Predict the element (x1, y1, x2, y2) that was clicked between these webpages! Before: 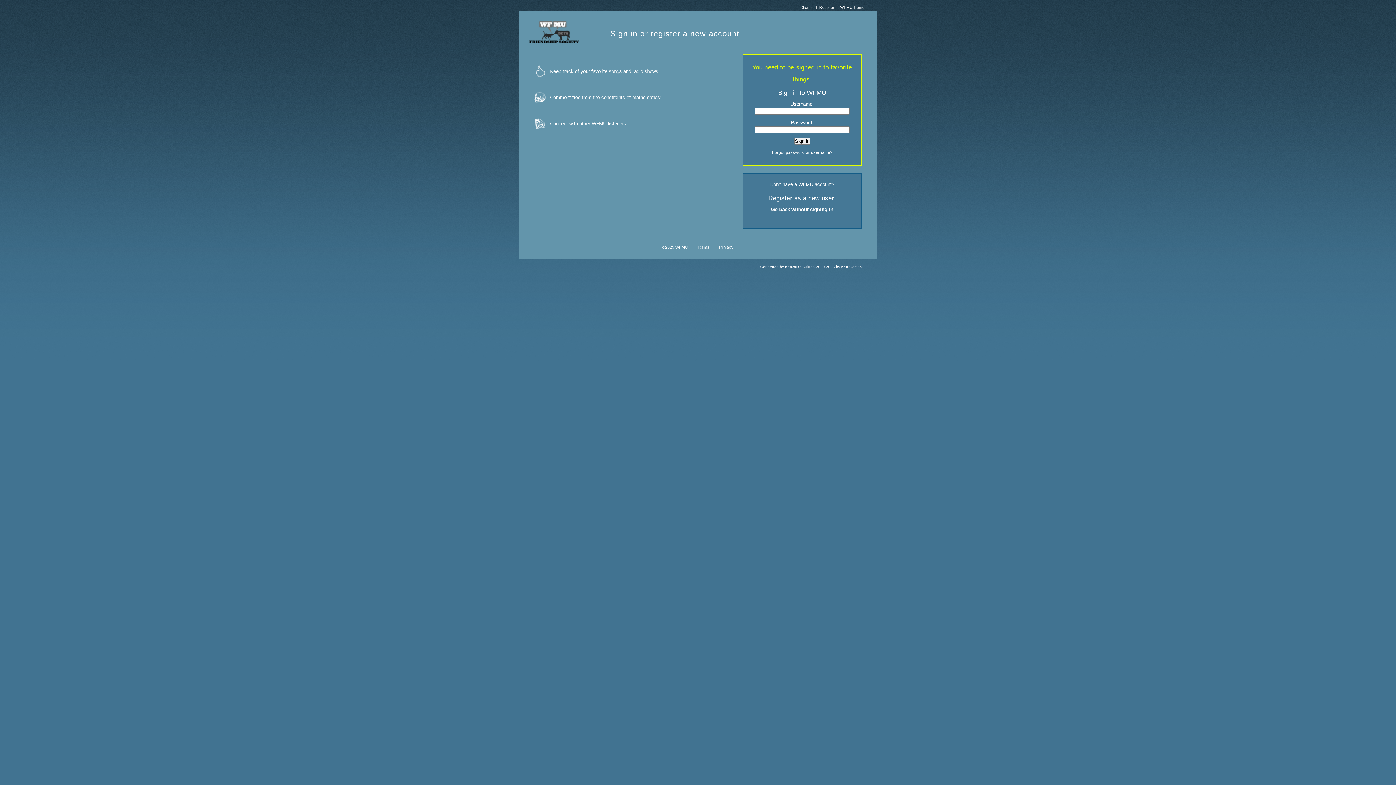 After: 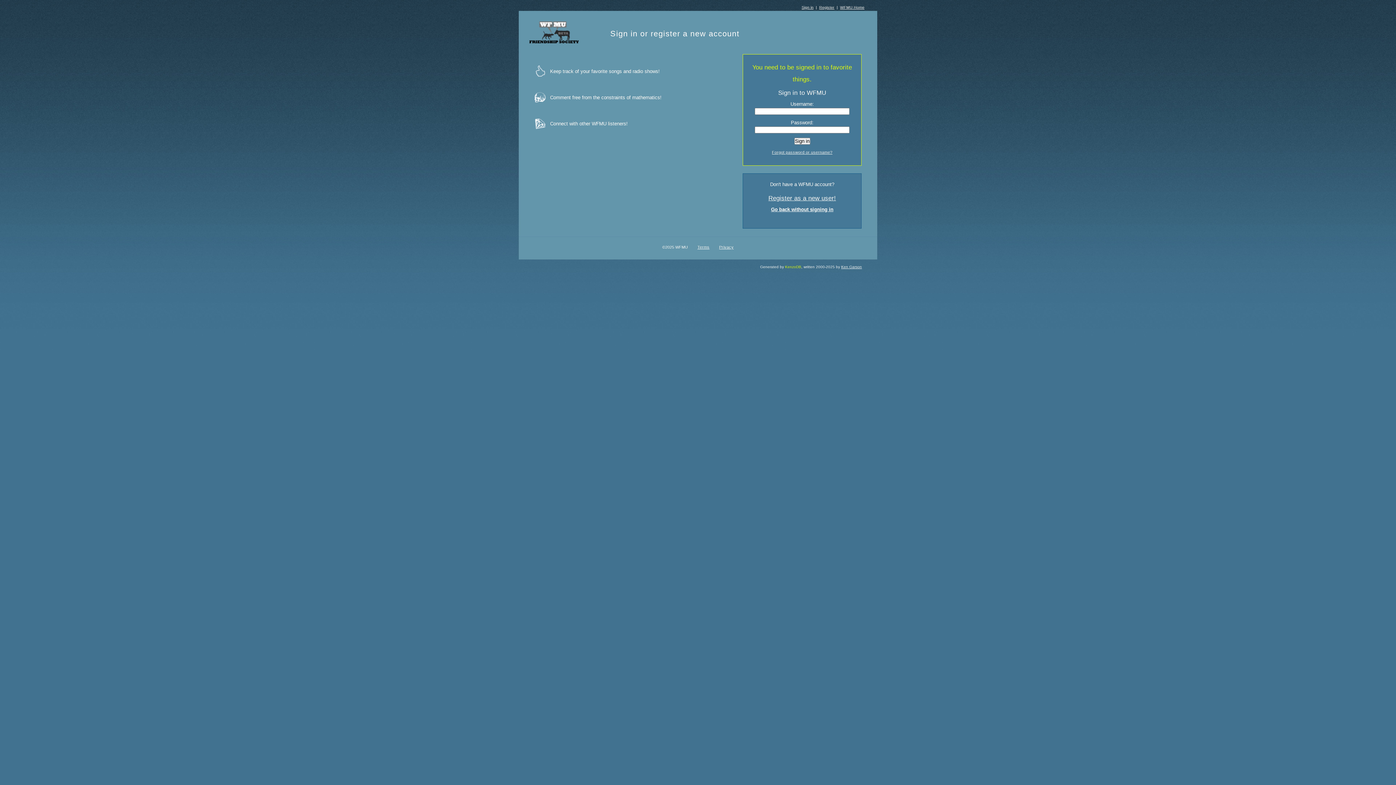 Action: bbox: (785, 265, 801, 269) label: KenzoDB